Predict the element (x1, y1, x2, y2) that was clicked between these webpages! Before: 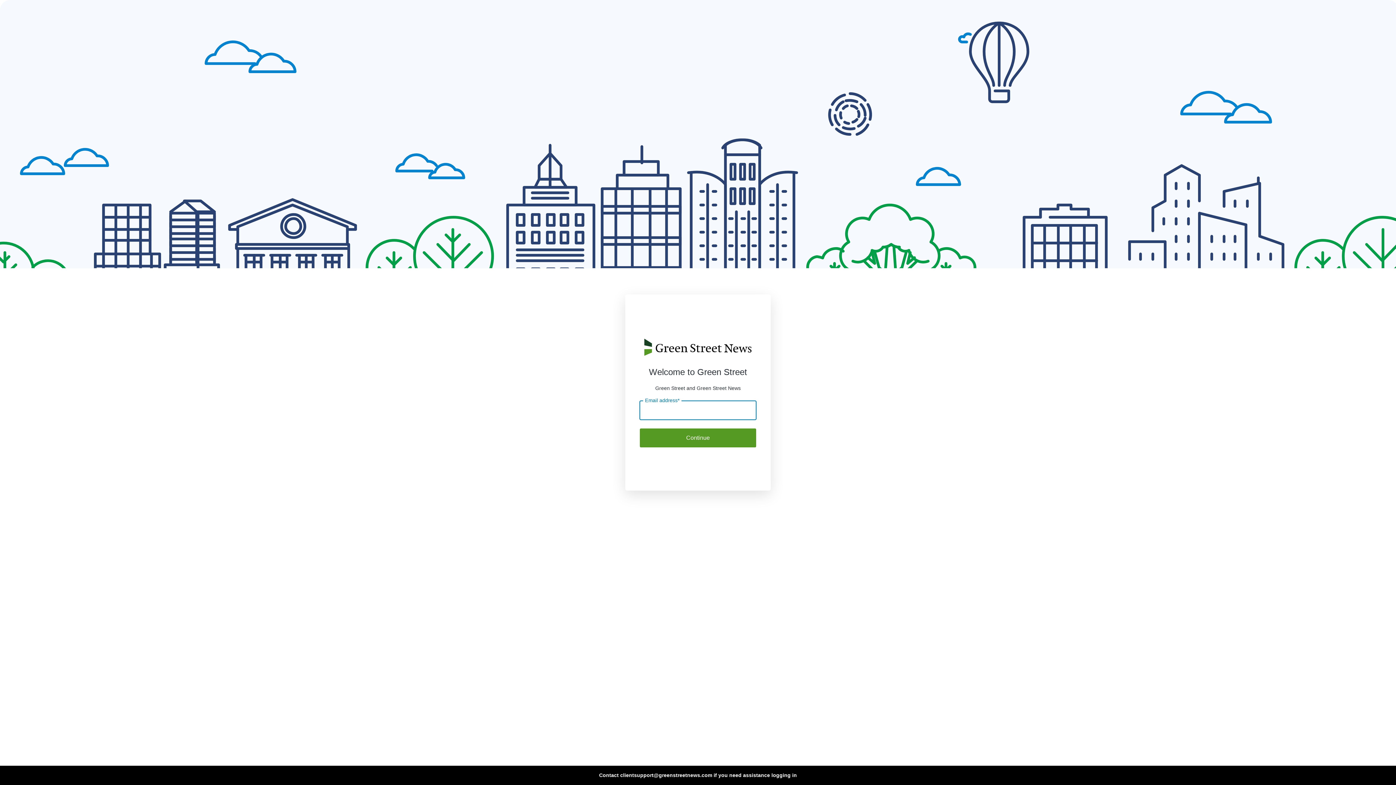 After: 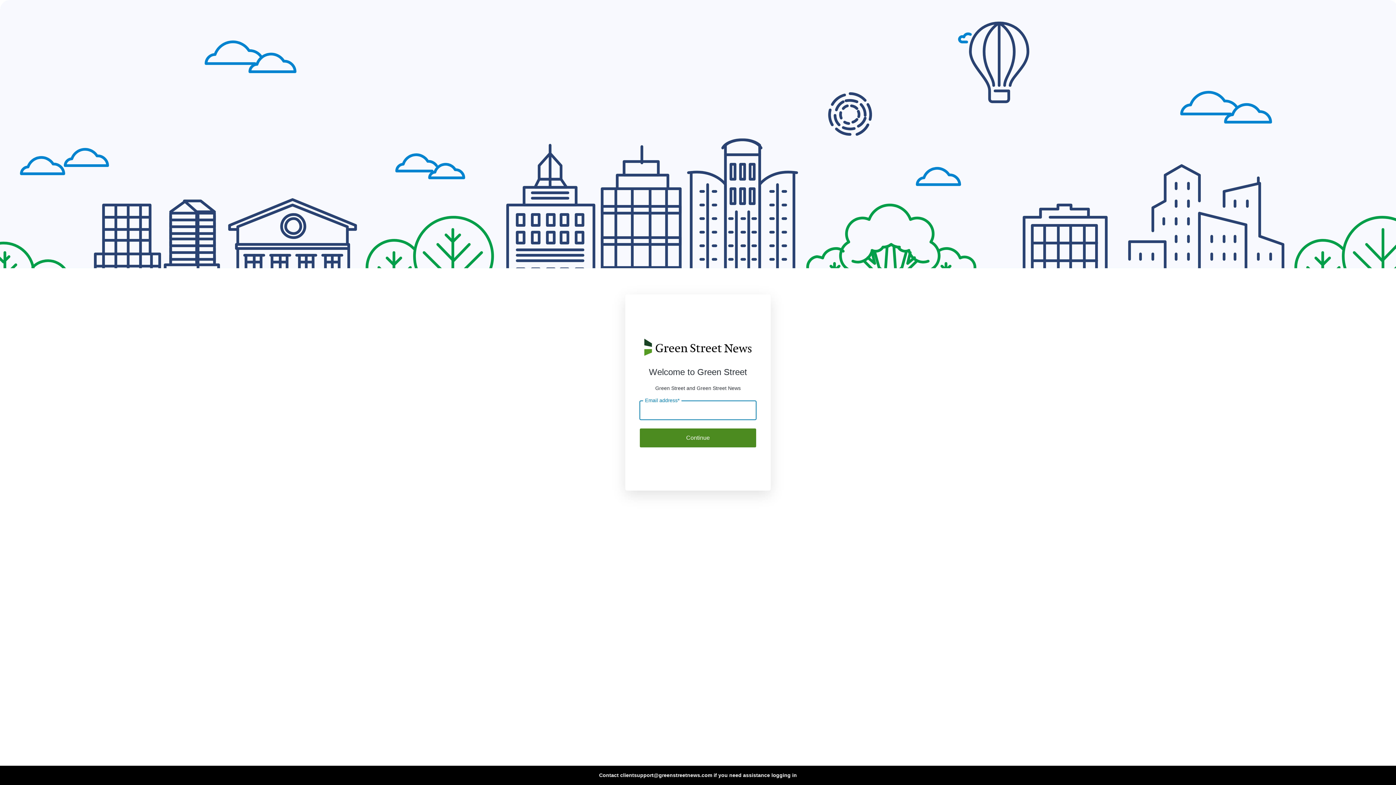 Action: label: Continue bbox: (640, 428, 756, 447)